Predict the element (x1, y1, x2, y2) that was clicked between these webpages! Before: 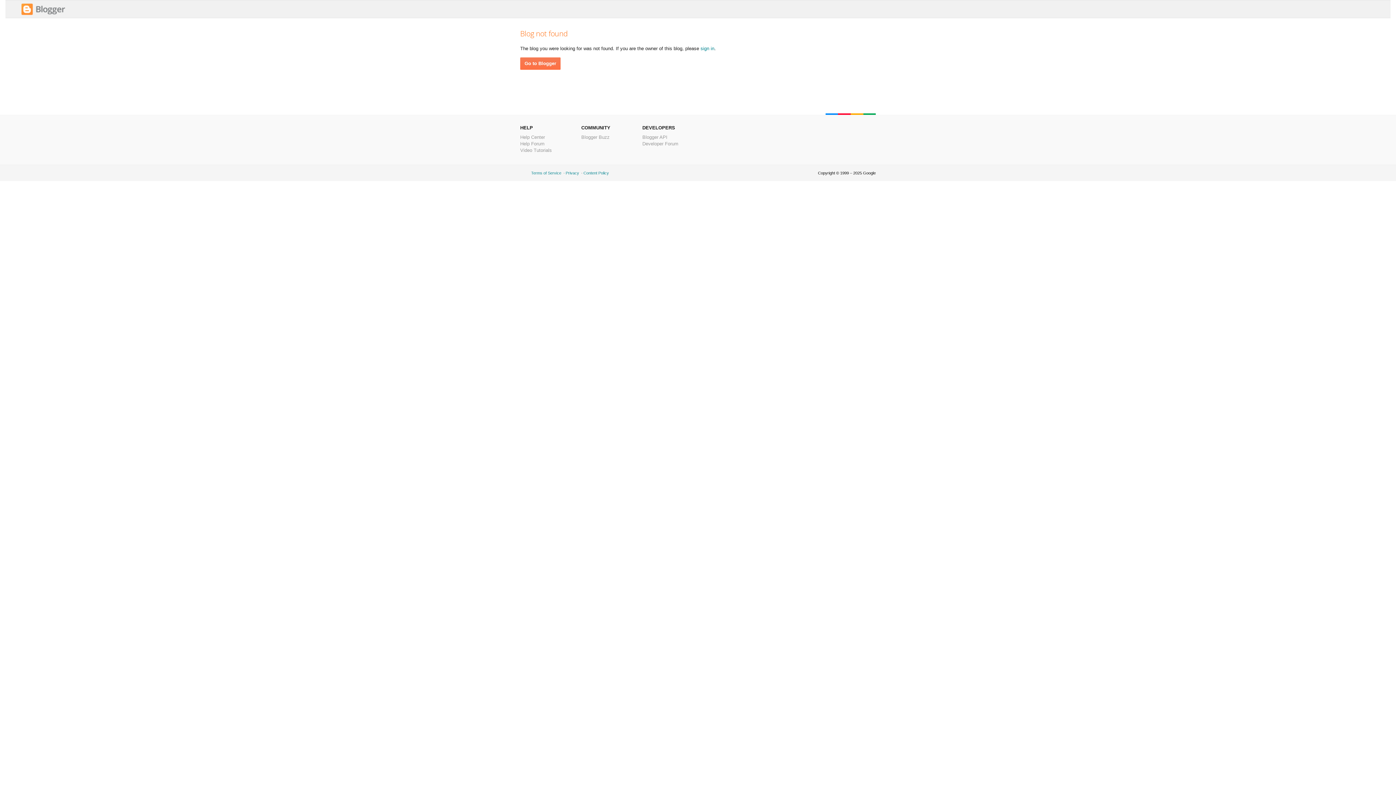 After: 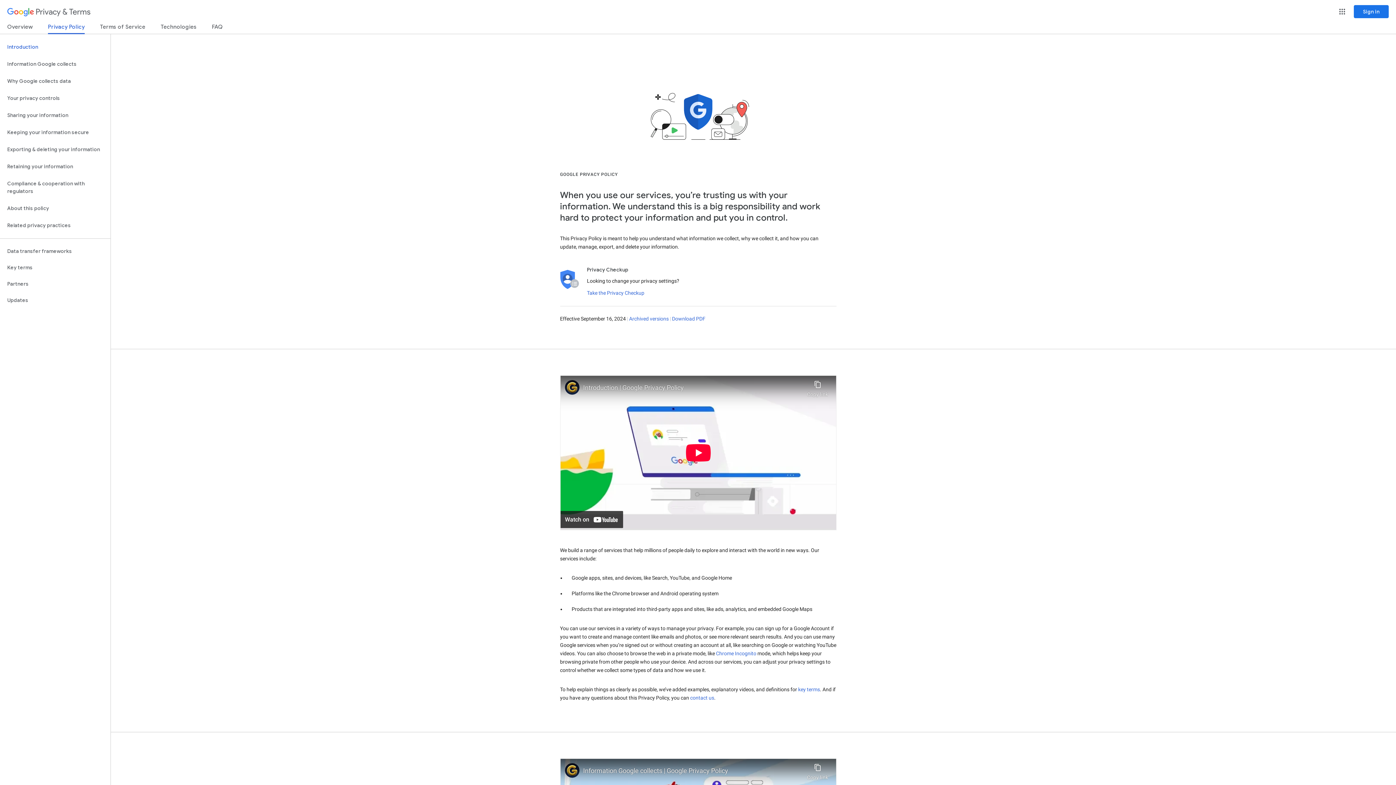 Action: label: Privacy bbox: (565, 170, 579, 175)